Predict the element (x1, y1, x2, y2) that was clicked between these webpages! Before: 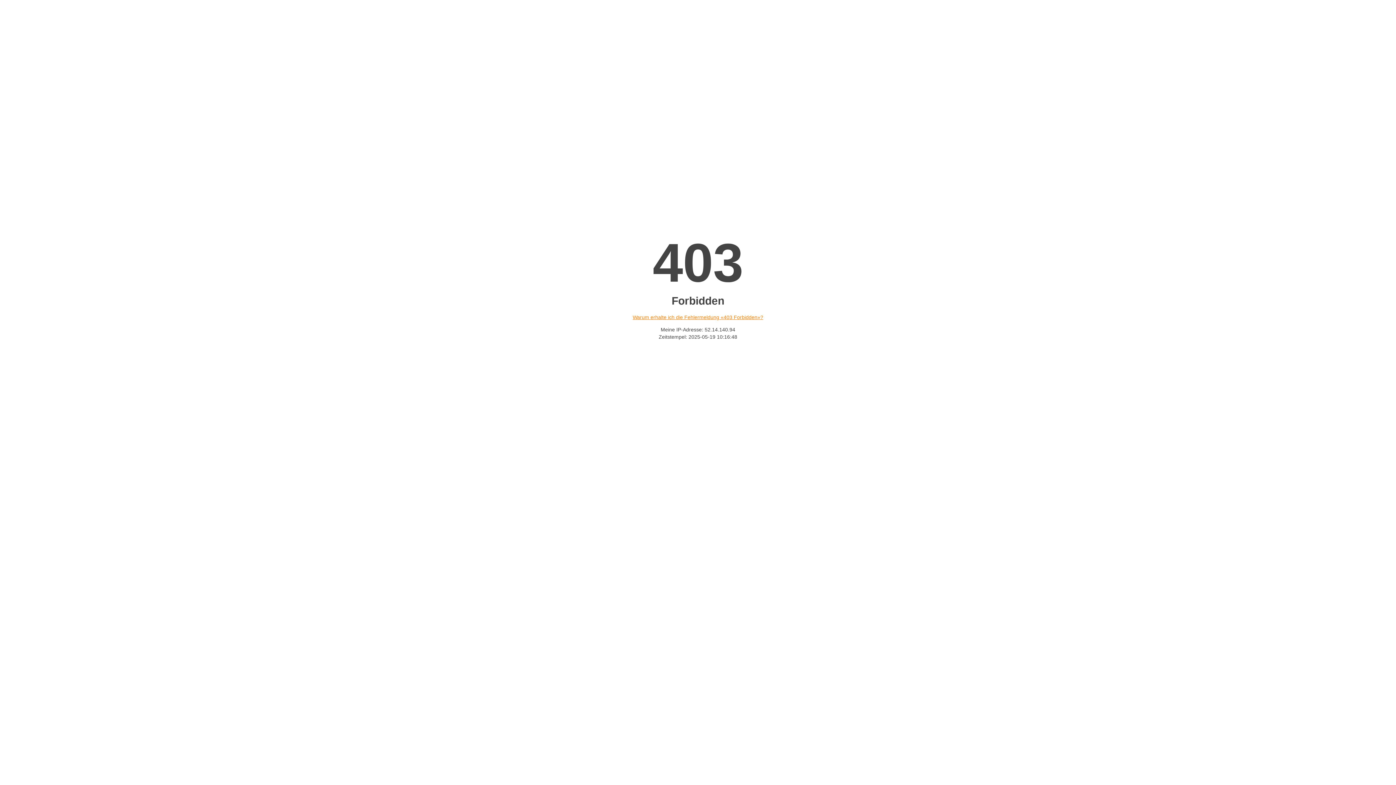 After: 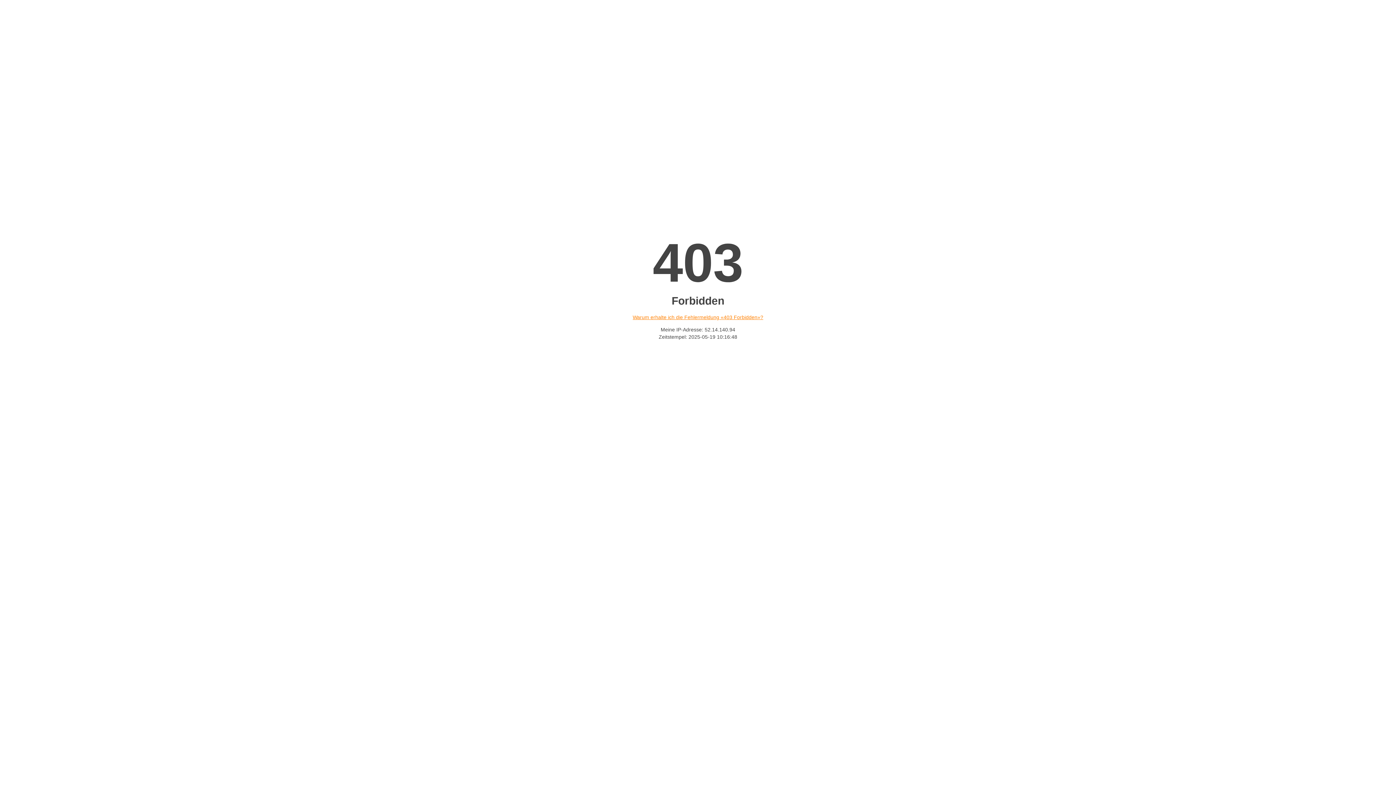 Action: bbox: (632, 314, 763, 320) label: Warum erhalte ich die Fehlermeldung «403 Forbidden»?